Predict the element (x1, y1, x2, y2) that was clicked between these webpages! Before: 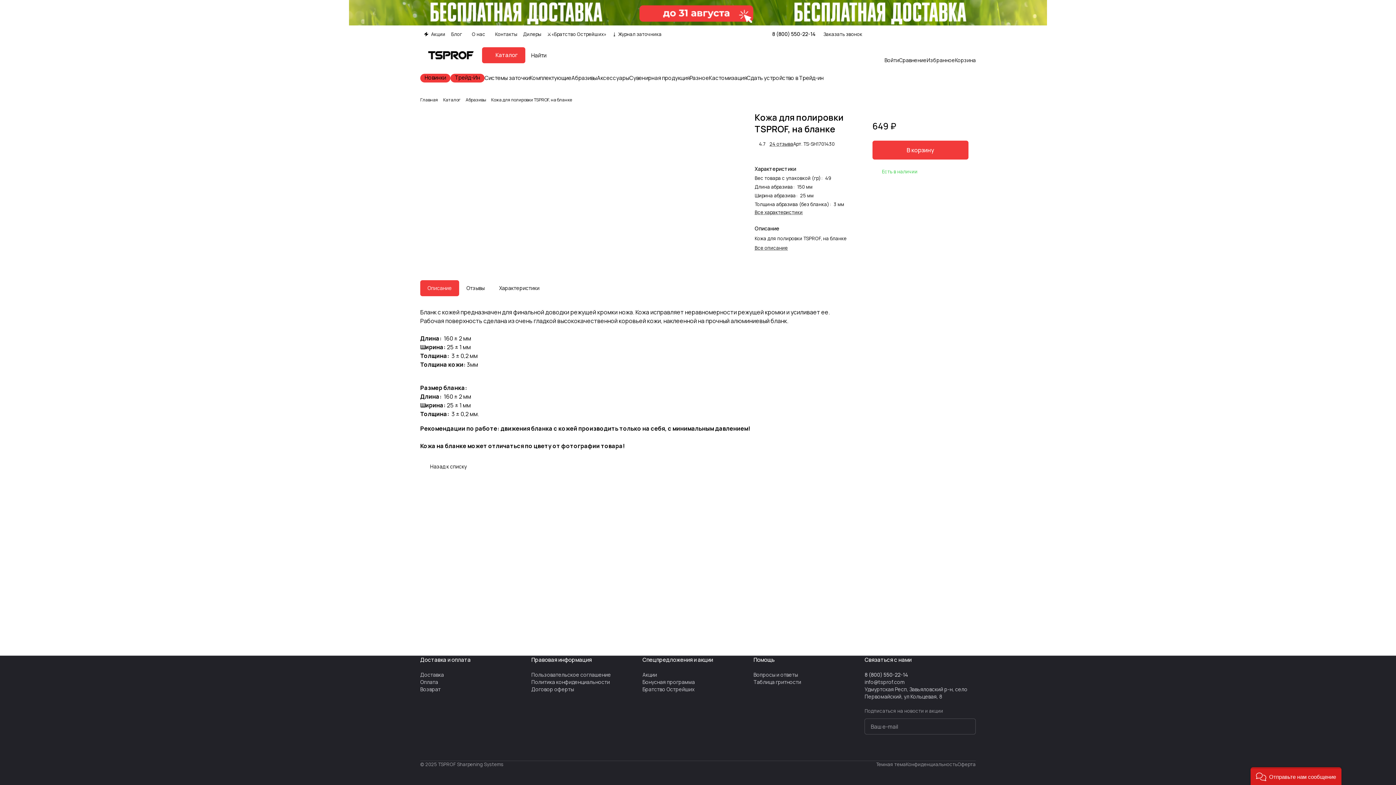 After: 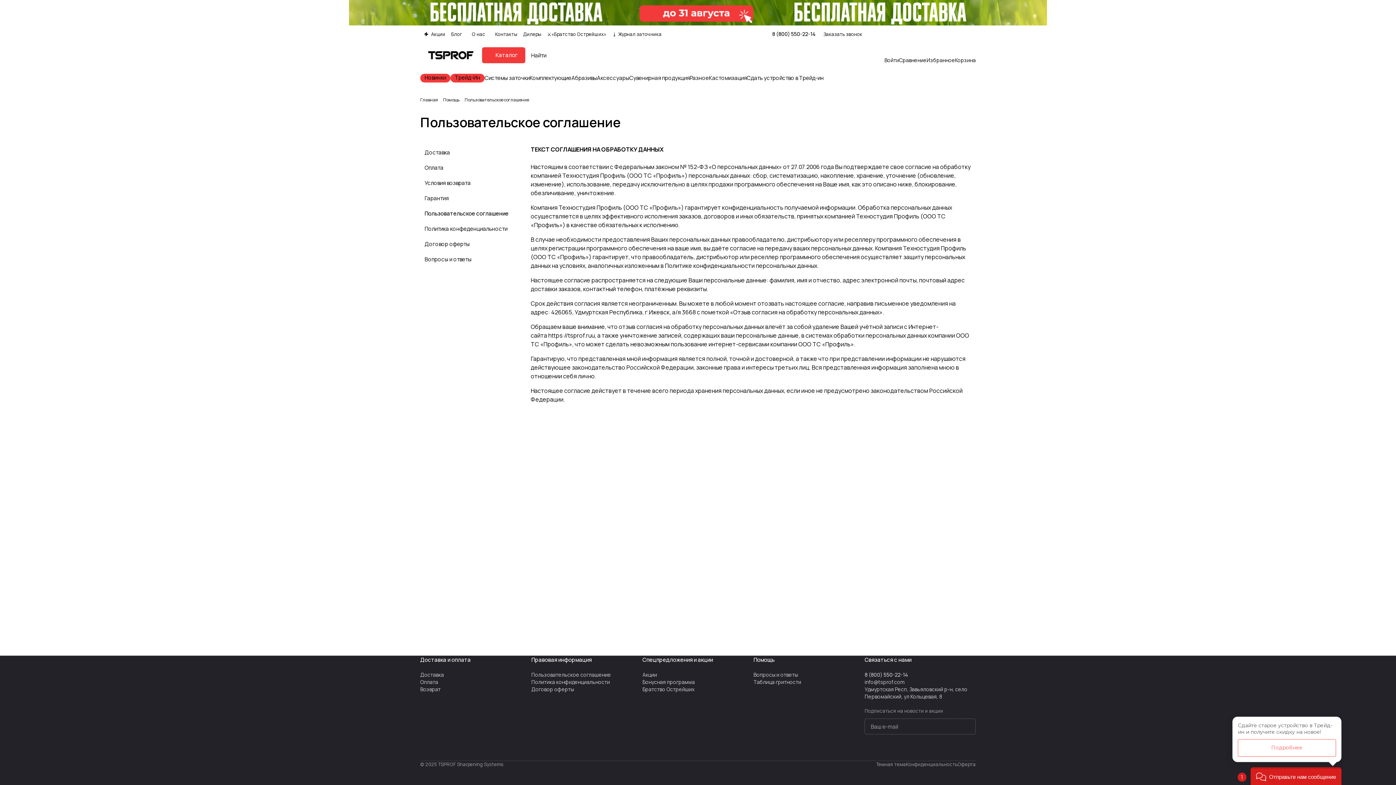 Action: label: Пользовательское соглашение bbox: (531, 671, 611, 678)